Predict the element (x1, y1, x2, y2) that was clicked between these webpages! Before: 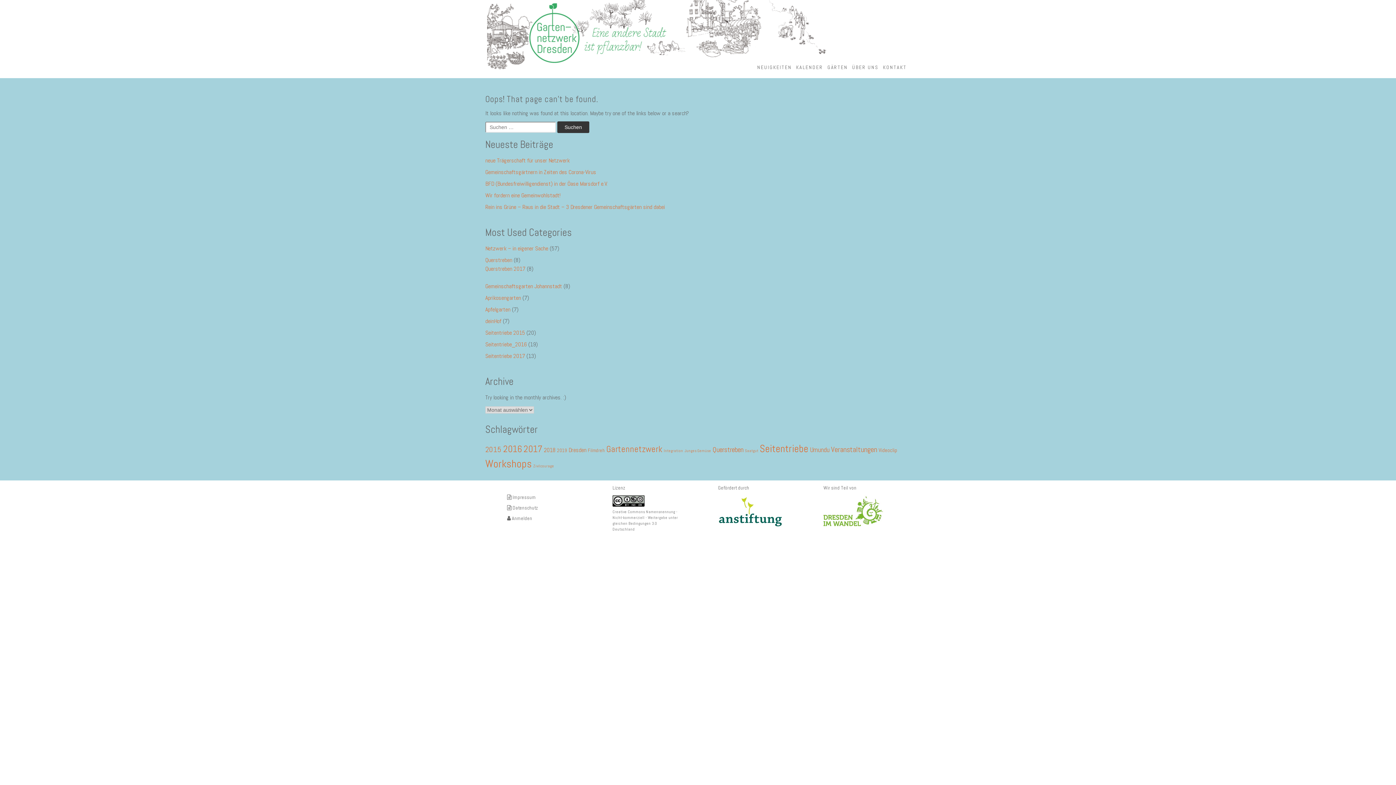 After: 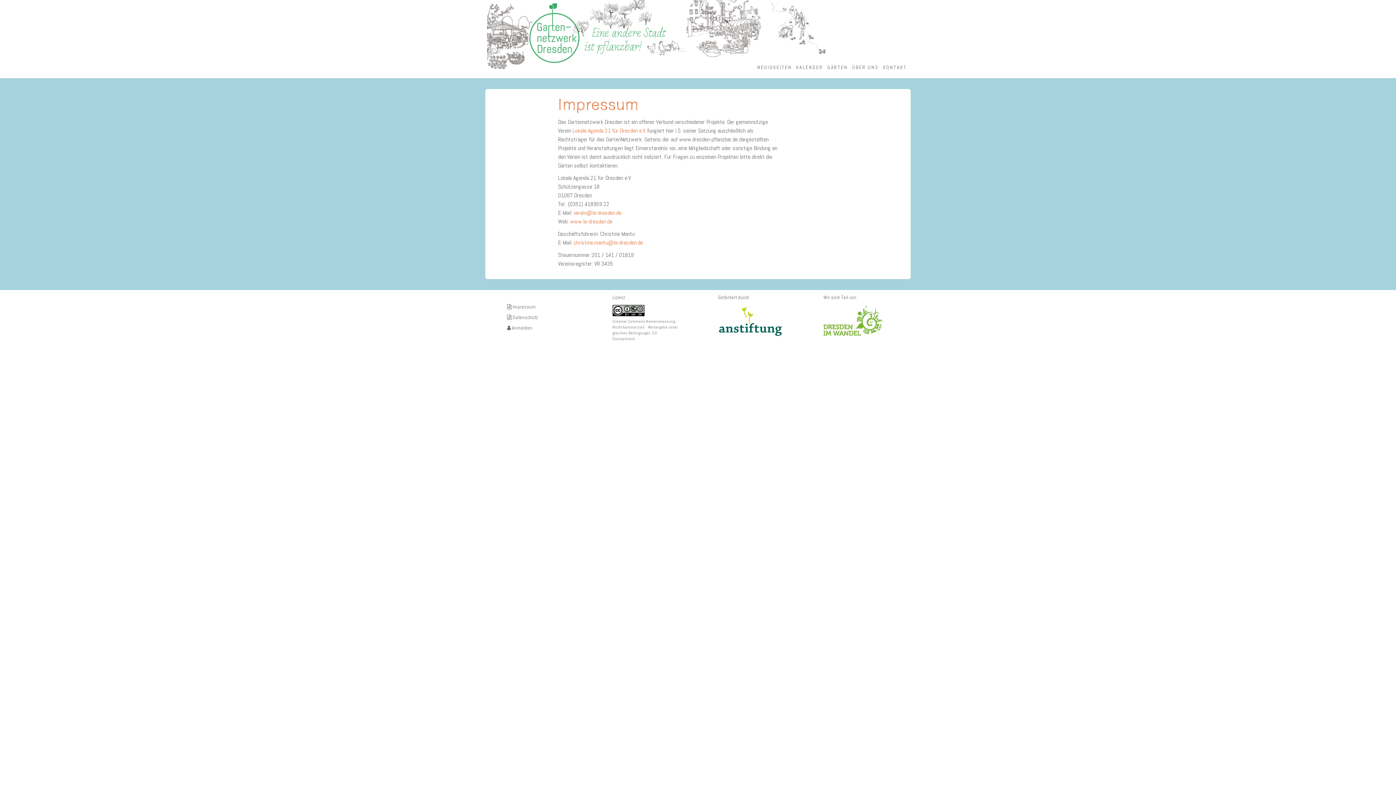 Action: bbox: (507, 494, 536, 500) label:  Impressum